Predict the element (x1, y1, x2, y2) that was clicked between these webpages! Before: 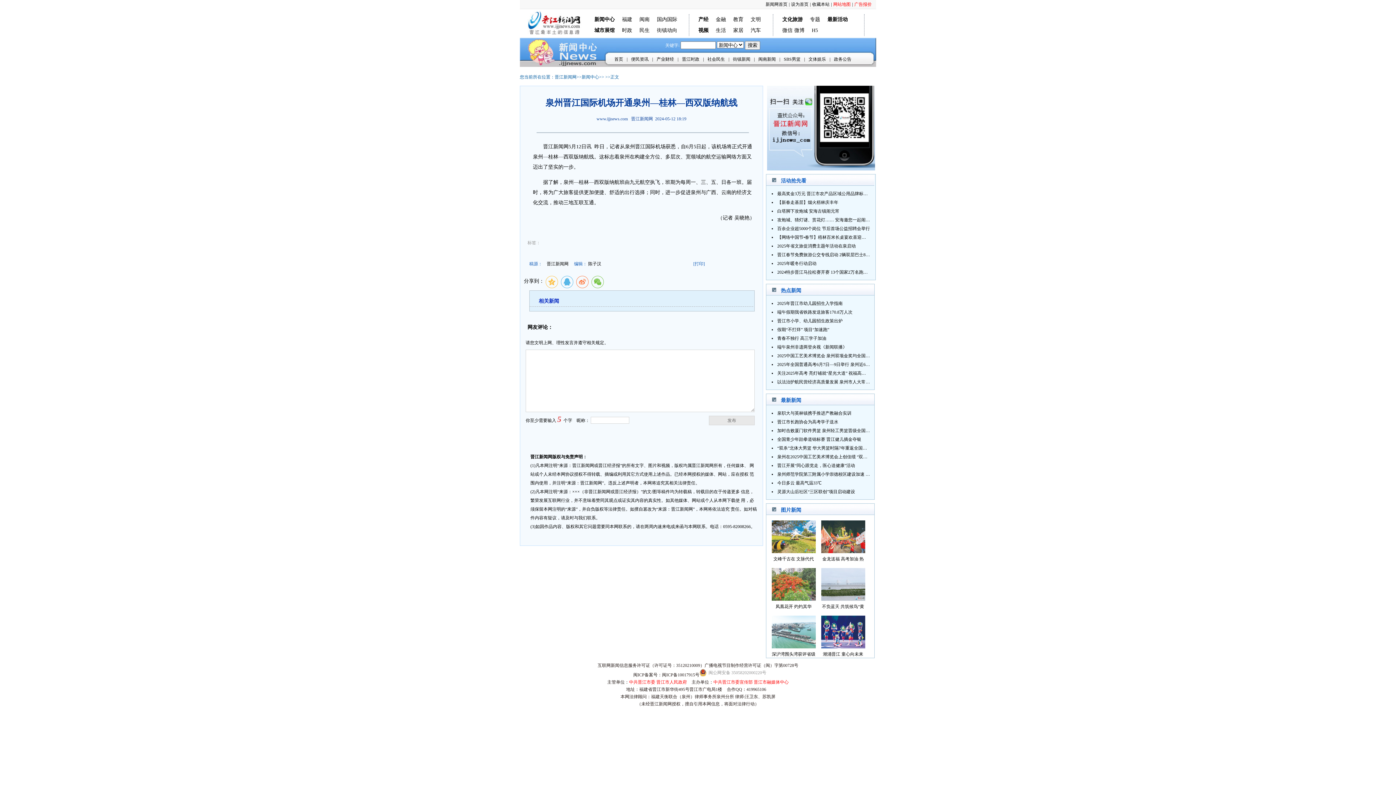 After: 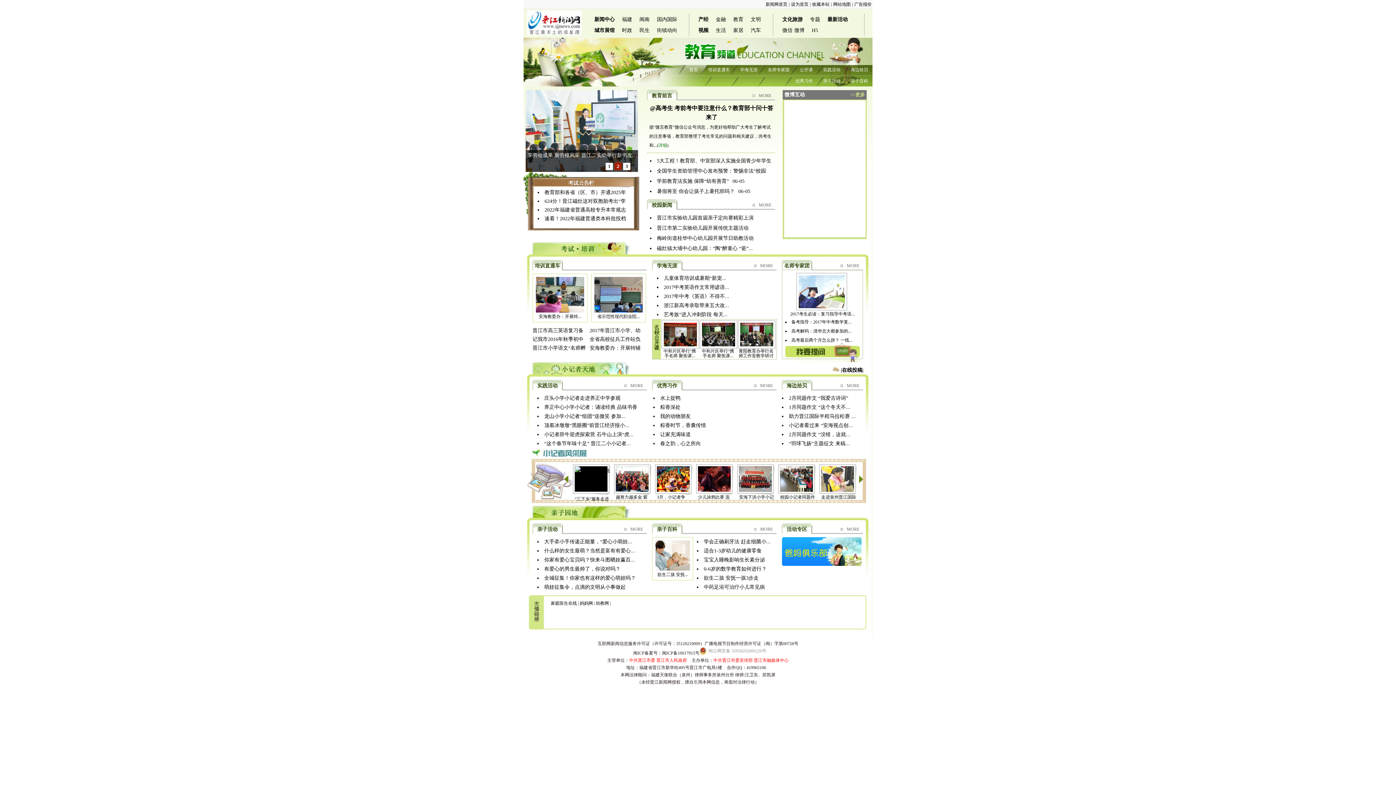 Action: bbox: (733, 16, 743, 22) label: 教育